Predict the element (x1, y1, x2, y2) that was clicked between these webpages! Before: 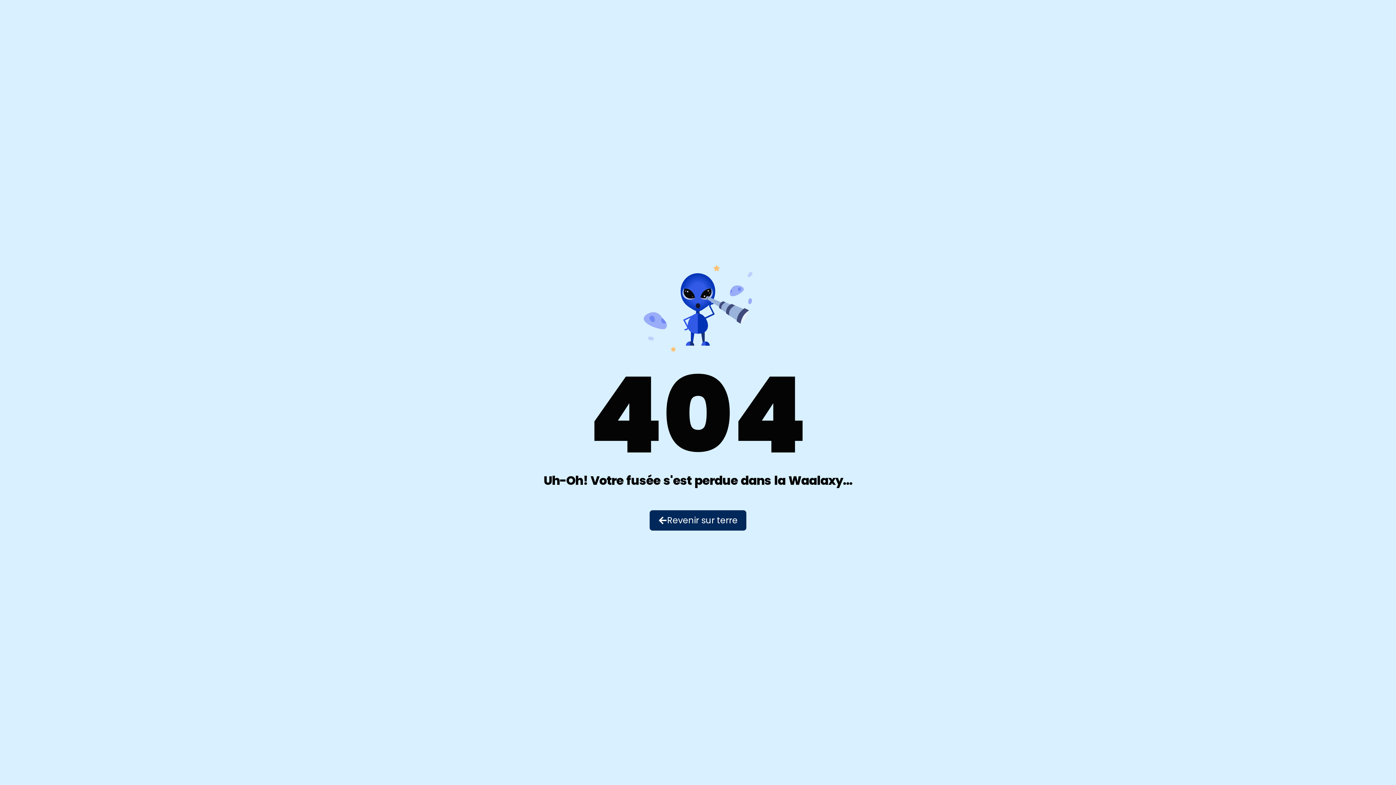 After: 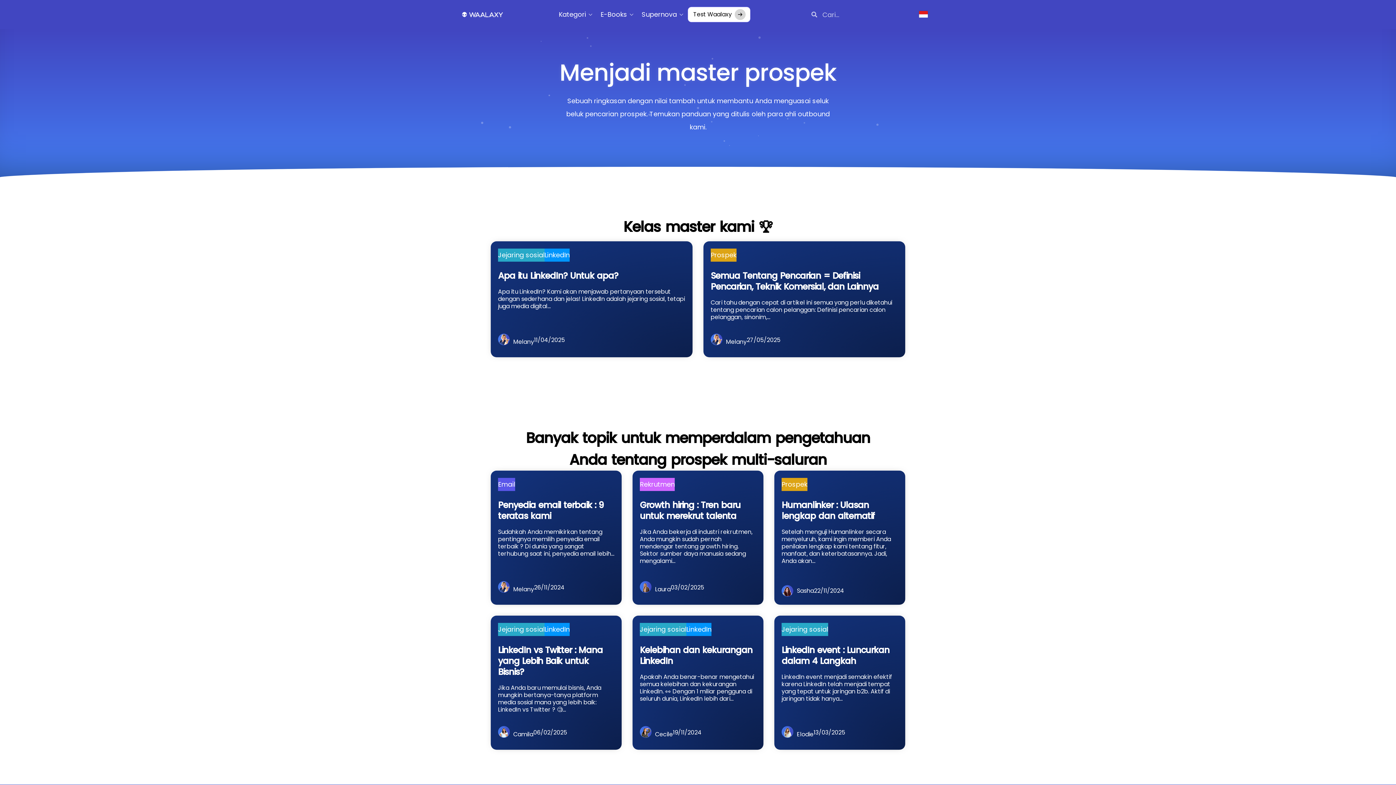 Action: bbox: (649, 510, 746, 530) label: Revenir sur terre